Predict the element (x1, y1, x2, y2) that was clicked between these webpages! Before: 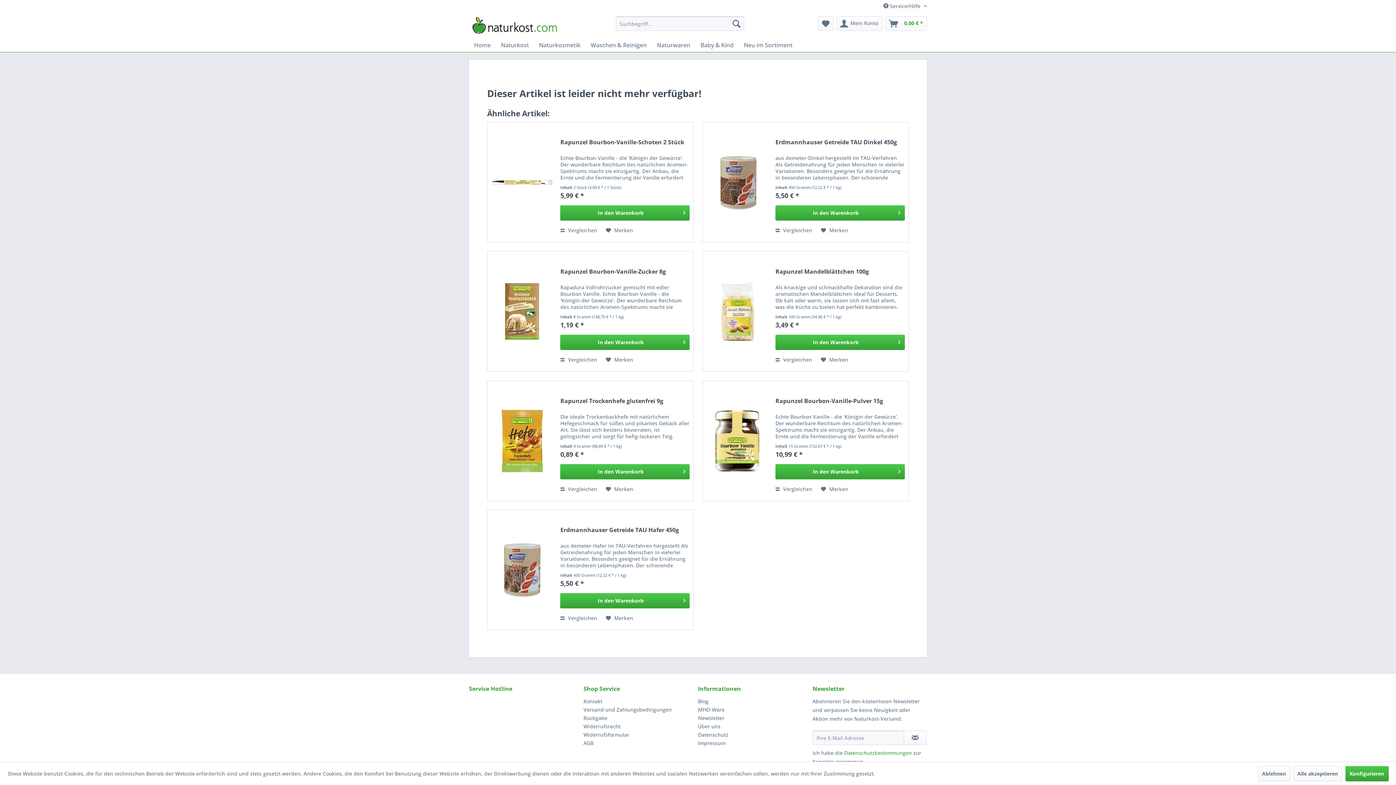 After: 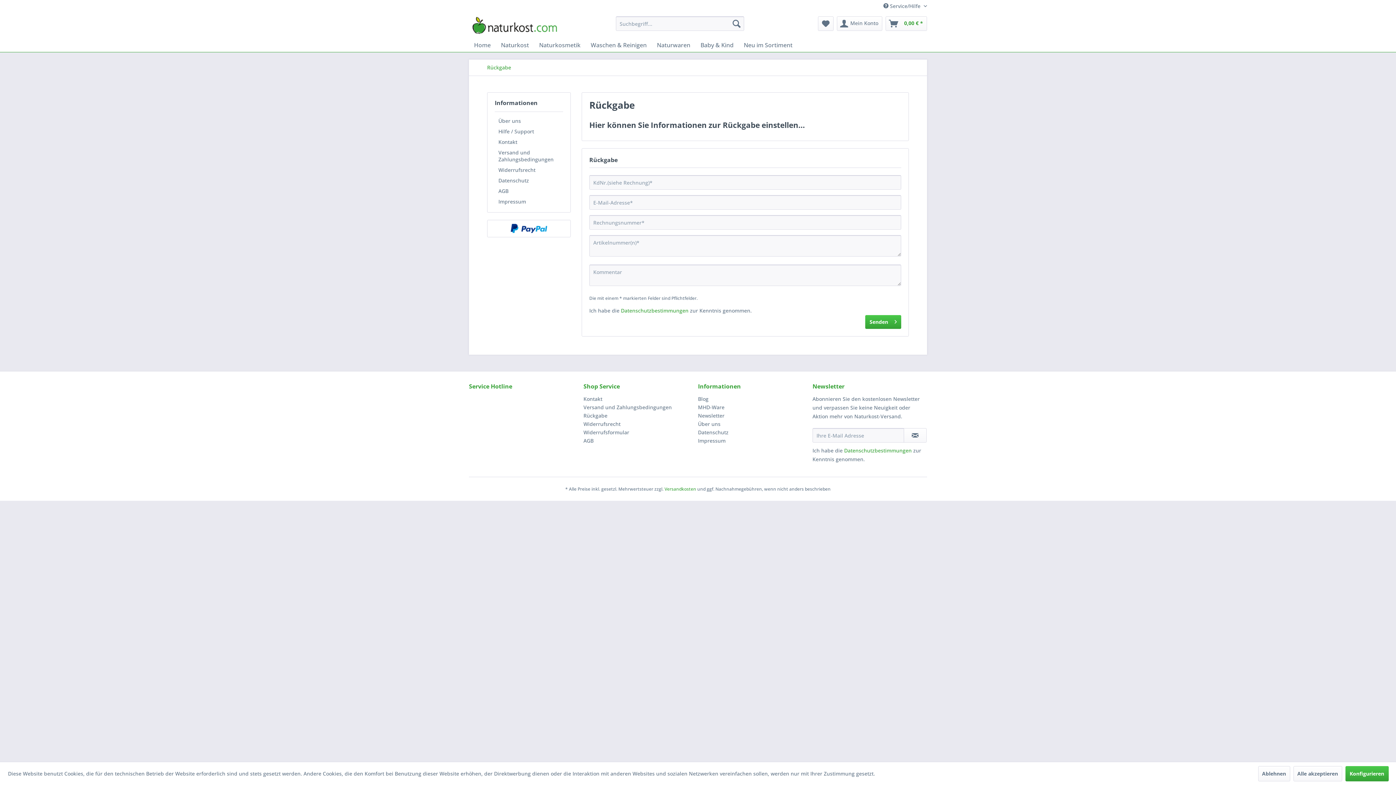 Action: bbox: (583, 714, 694, 722) label: Rückgabe